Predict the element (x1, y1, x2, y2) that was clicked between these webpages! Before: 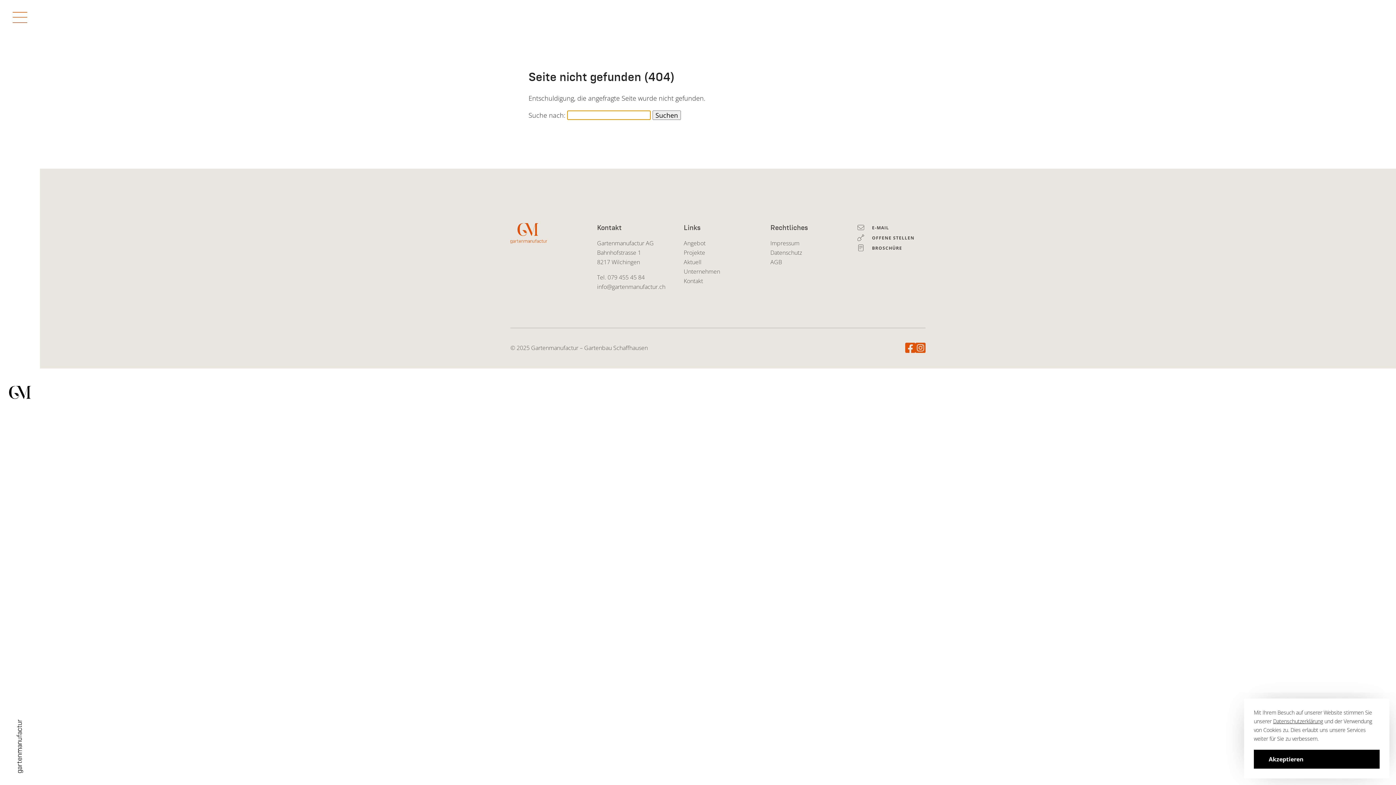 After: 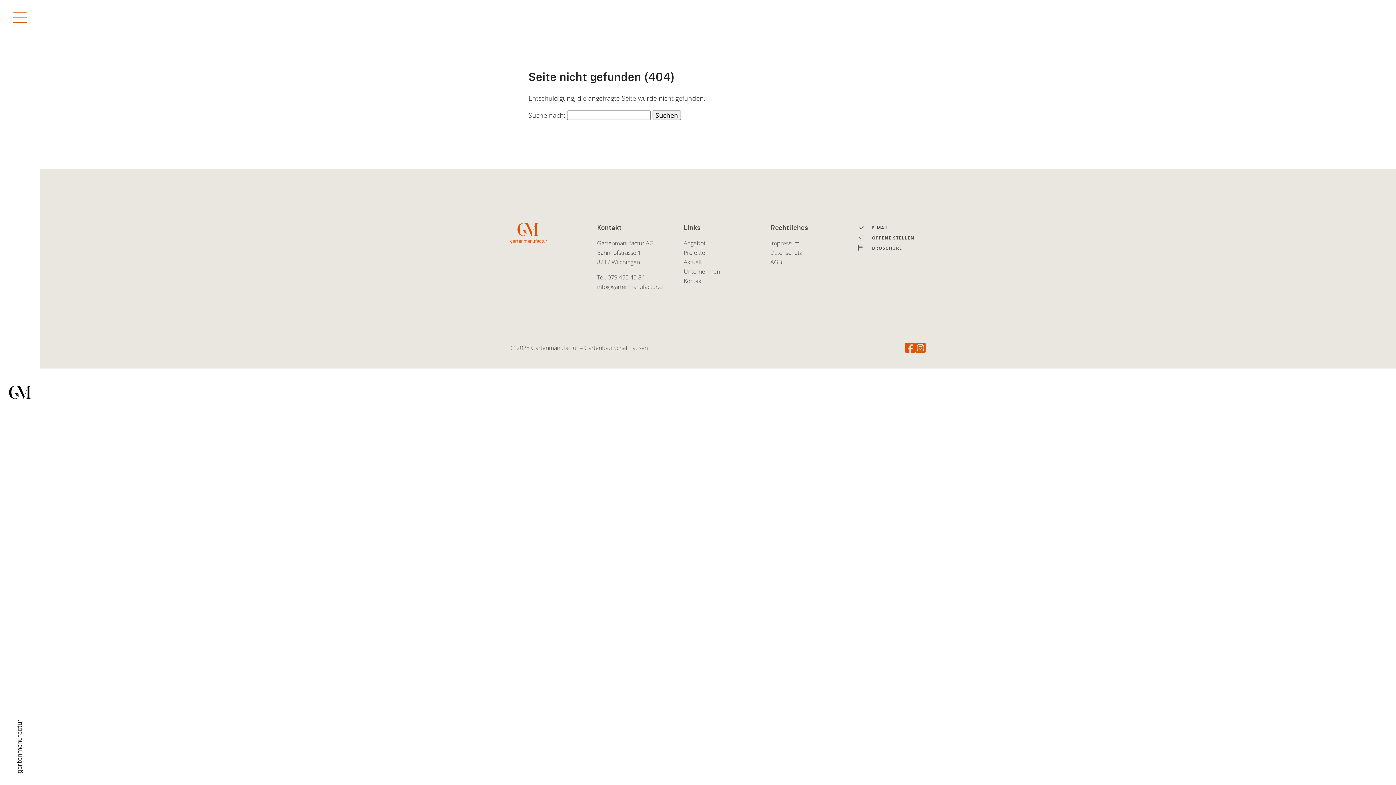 Action: bbox: (1254, 750, 1380, 769) label: Akzeptieren